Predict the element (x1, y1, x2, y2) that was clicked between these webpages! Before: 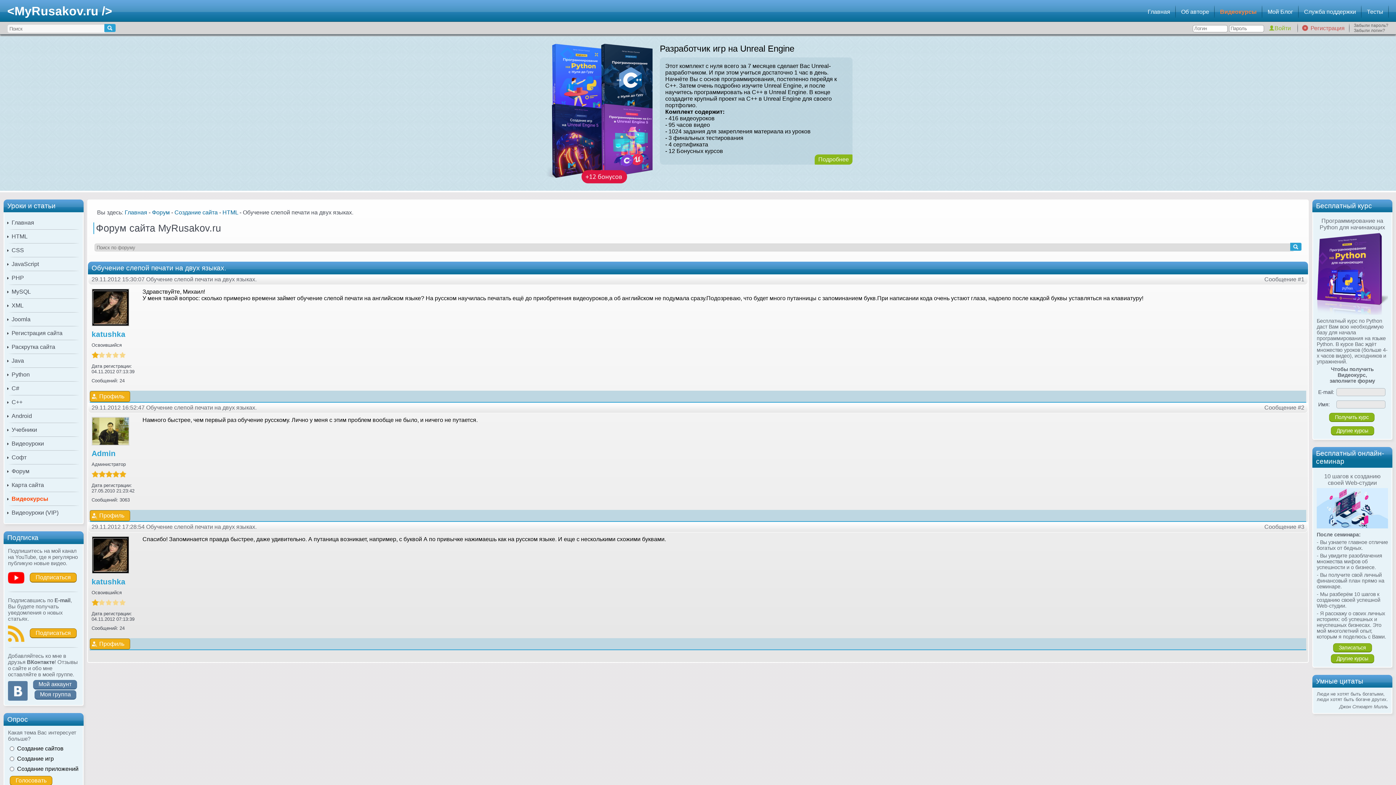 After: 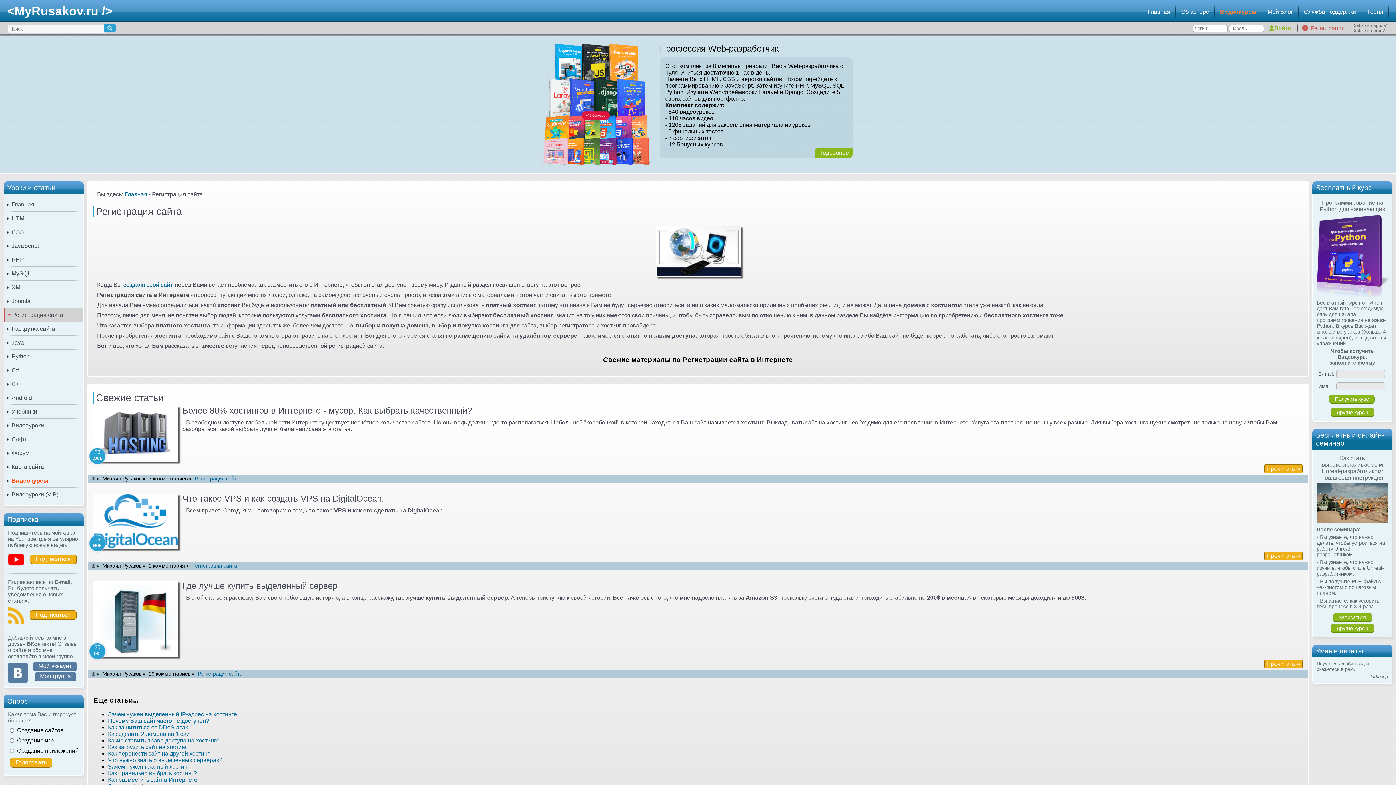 Action: bbox: (4, 326, 82, 340) label: Регистрация сайта